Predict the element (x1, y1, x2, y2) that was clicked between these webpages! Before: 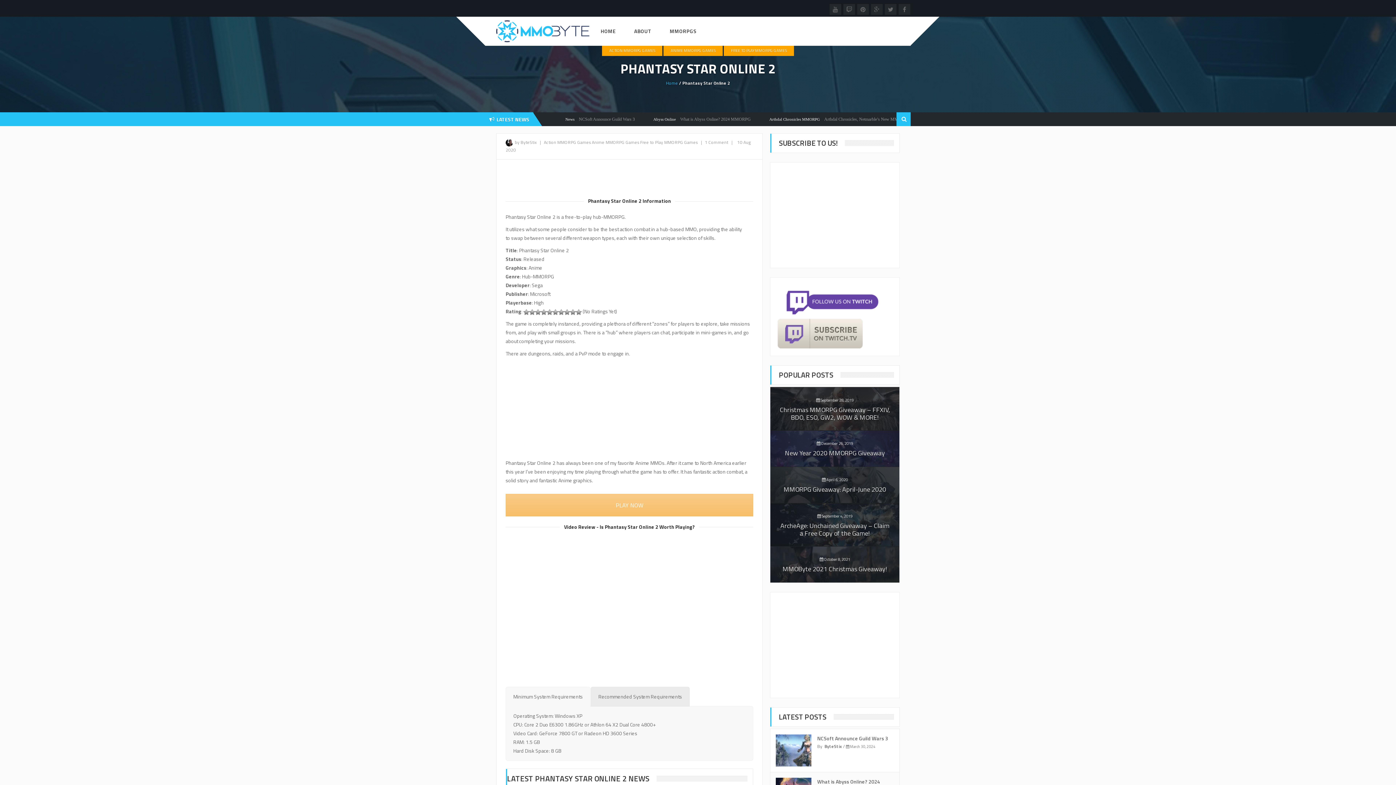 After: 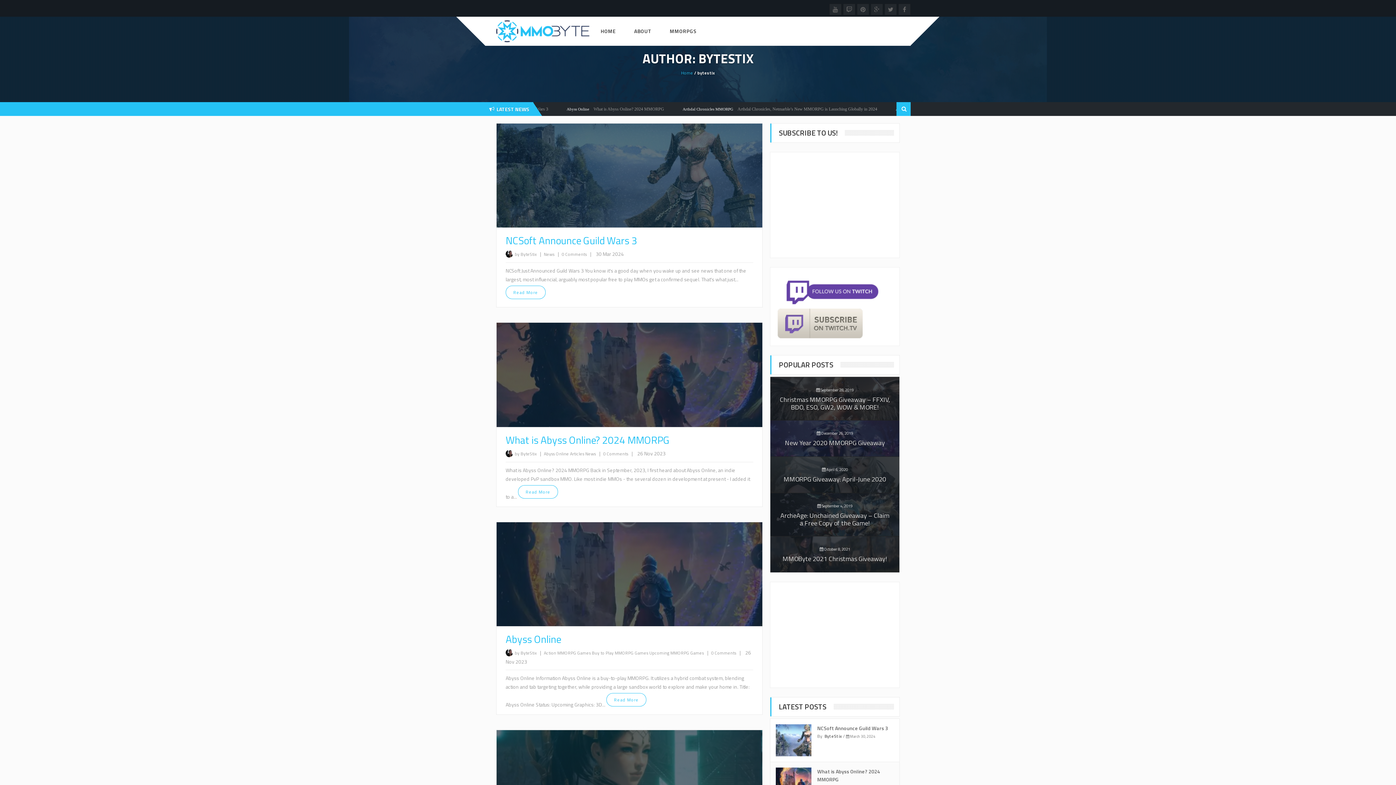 Action: label: ByteStix bbox: (824, 743, 842, 750)